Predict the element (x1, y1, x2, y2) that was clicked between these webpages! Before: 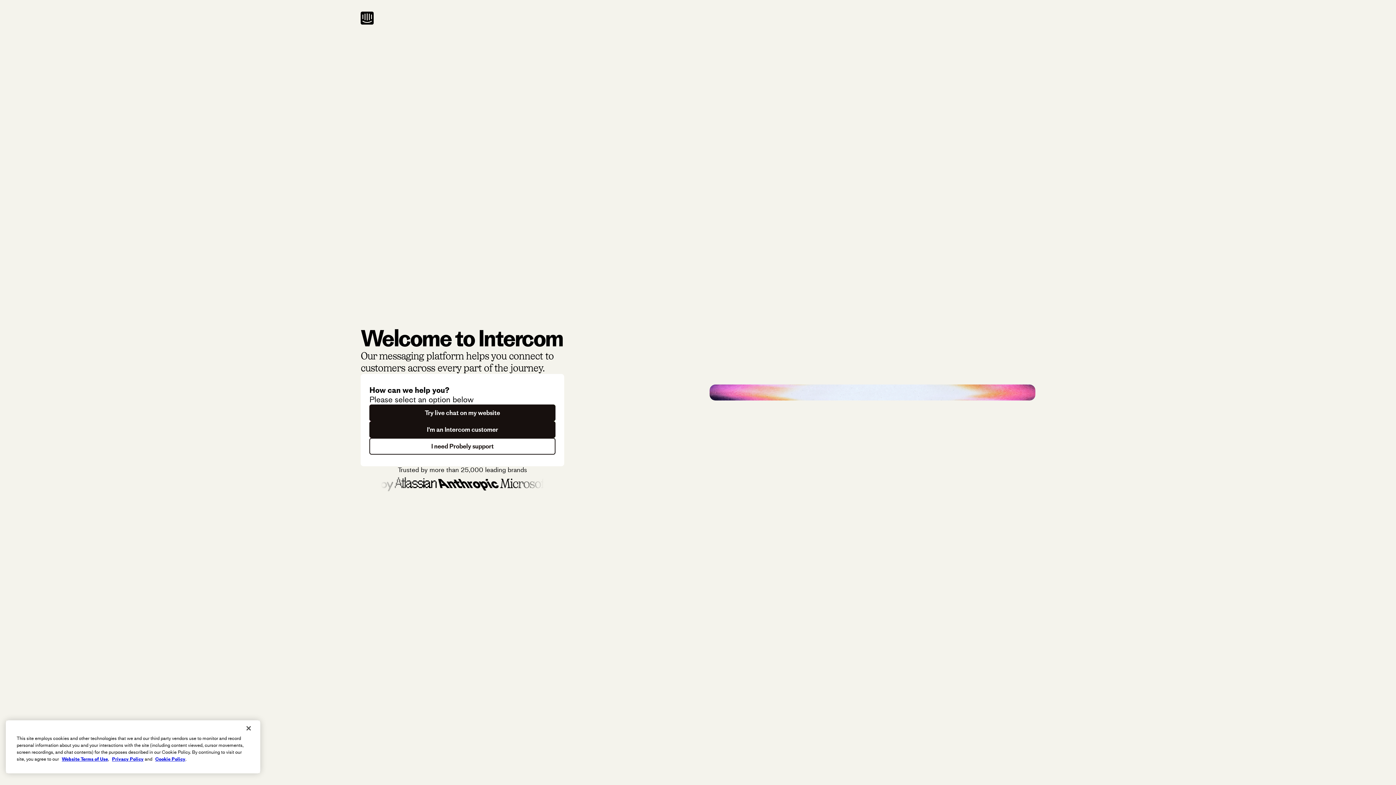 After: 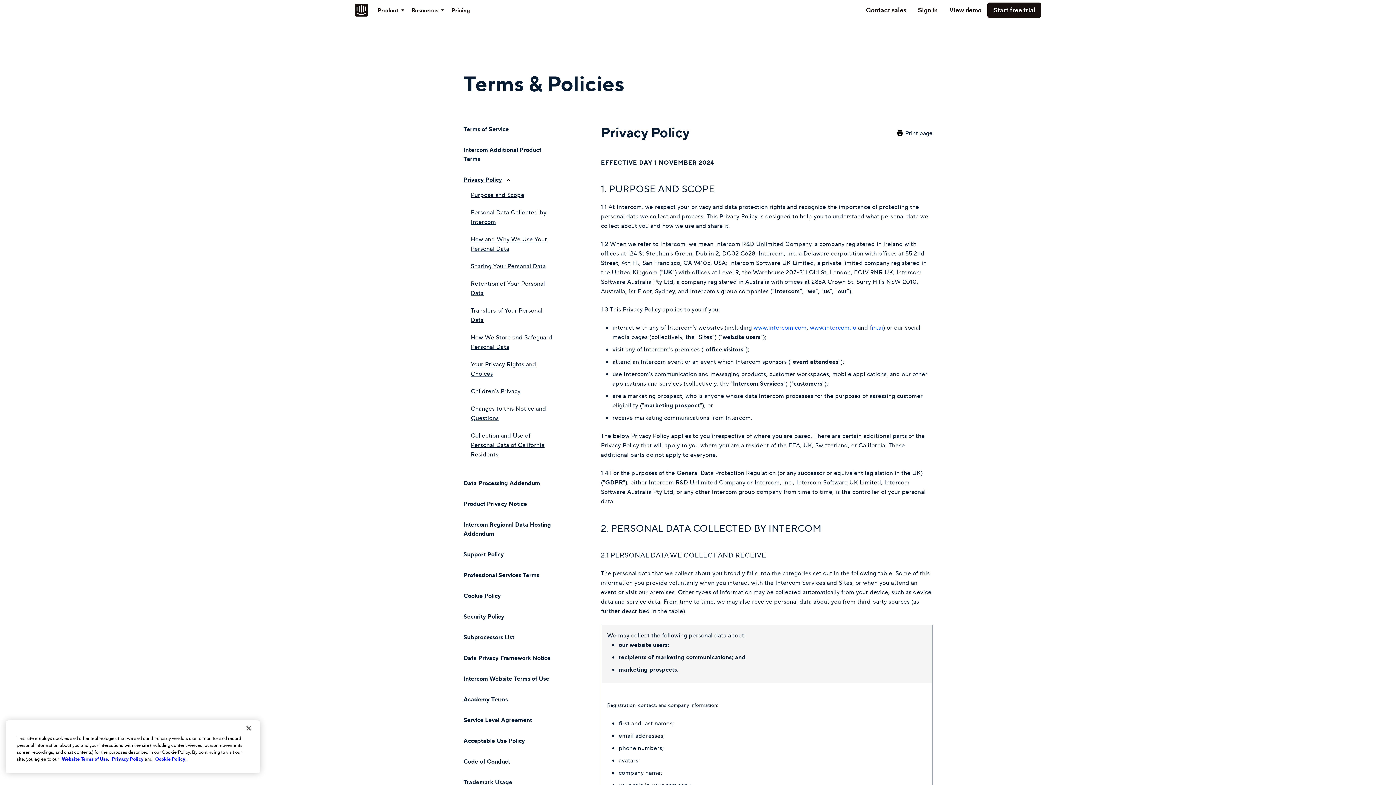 Action: bbox: (112, 756, 143, 762) label: Privacy Policy